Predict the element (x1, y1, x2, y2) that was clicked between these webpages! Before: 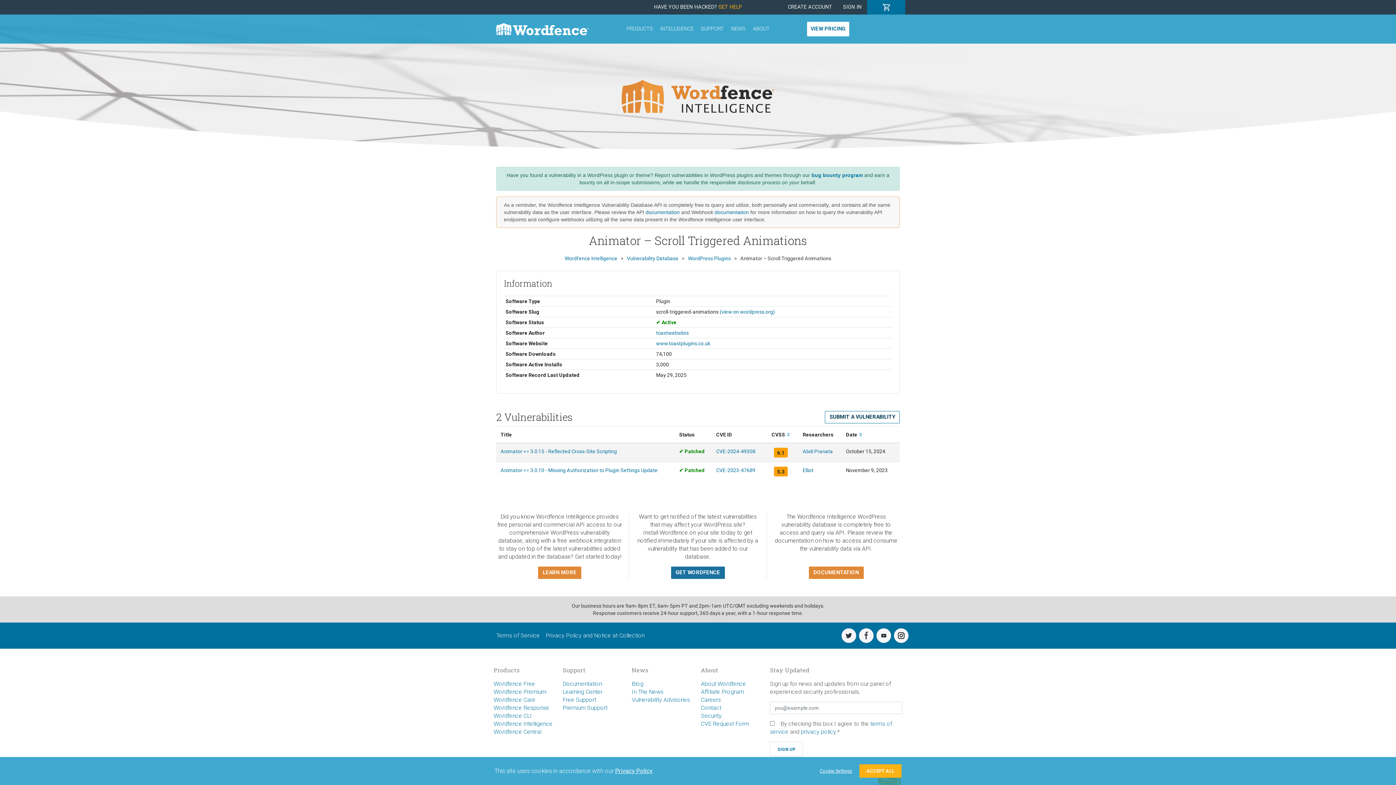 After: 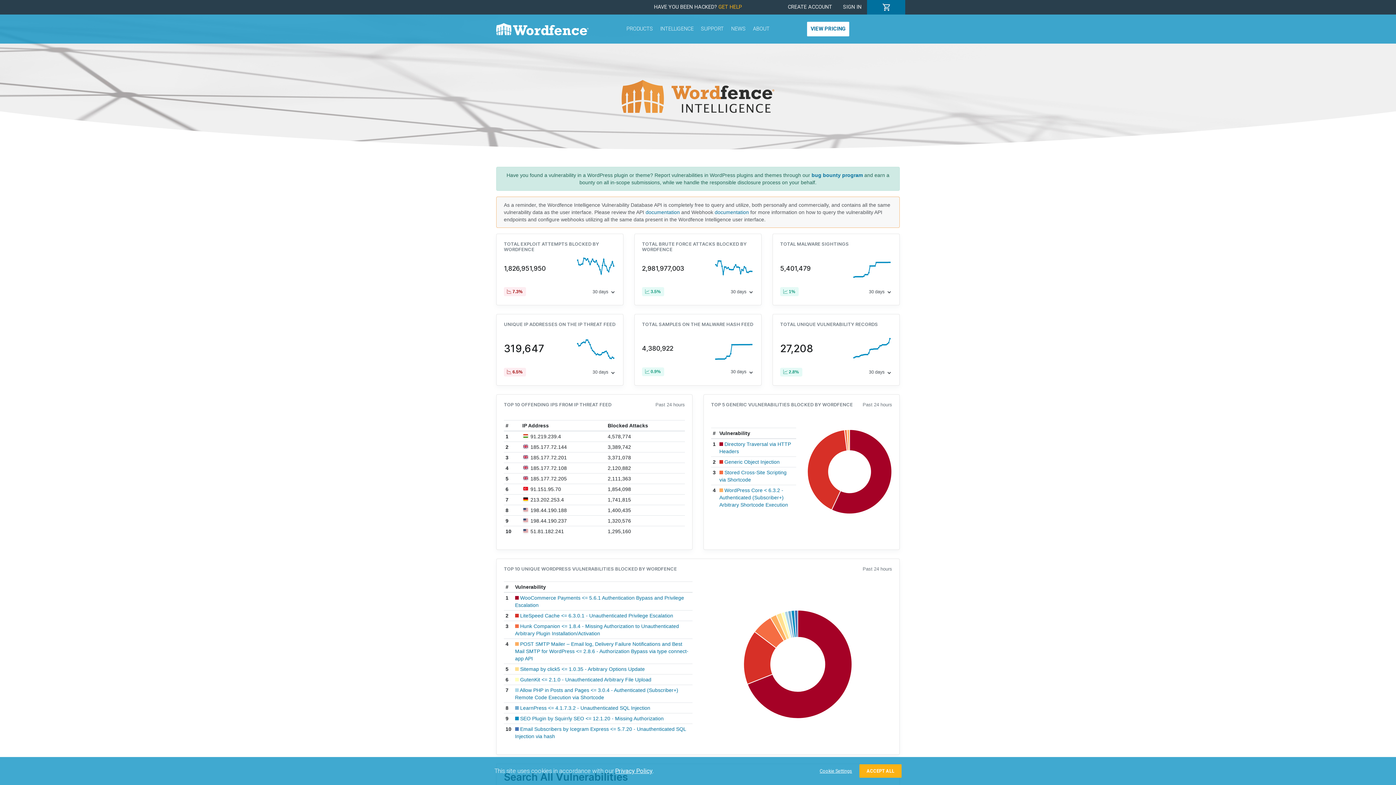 Action: bbox: (564, 255, 617, 261) label: Wordfence Intelligence